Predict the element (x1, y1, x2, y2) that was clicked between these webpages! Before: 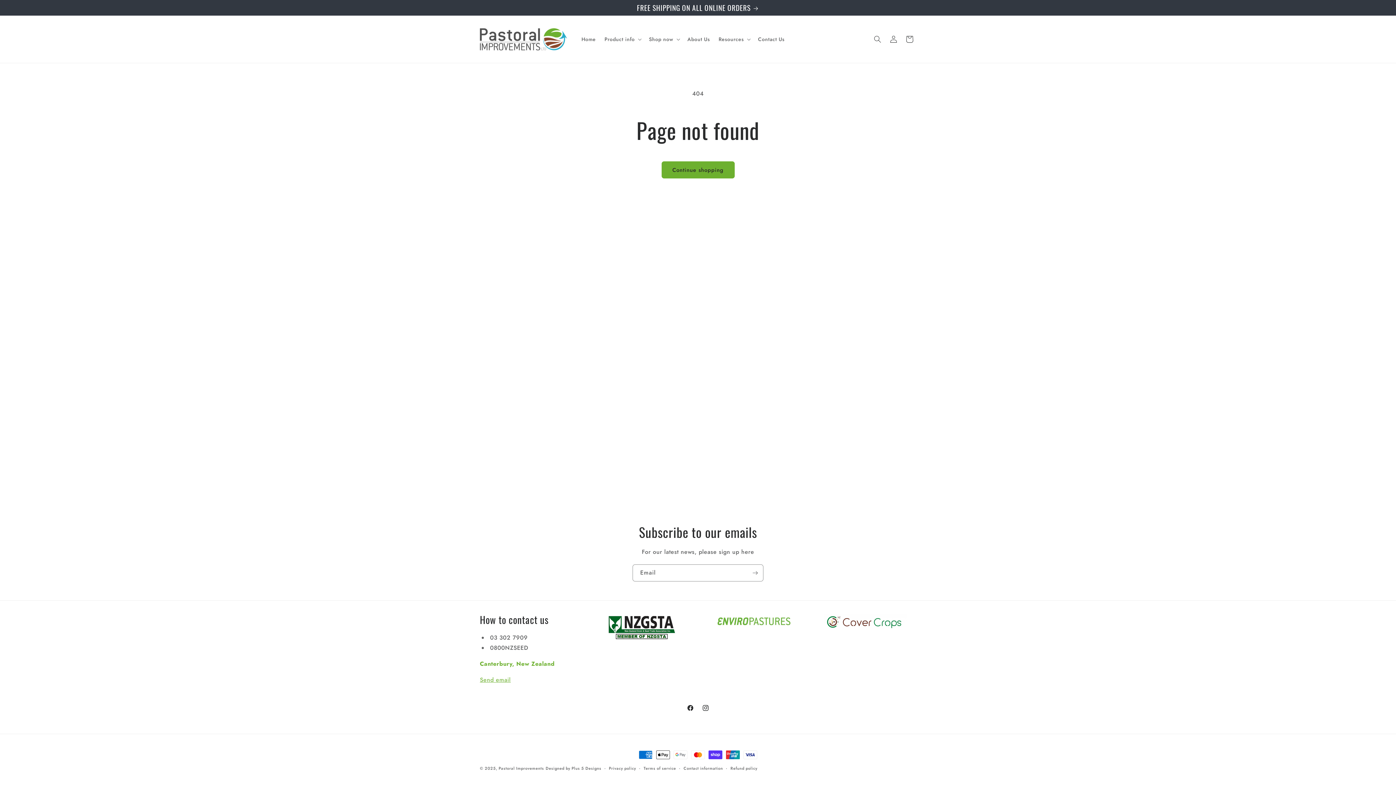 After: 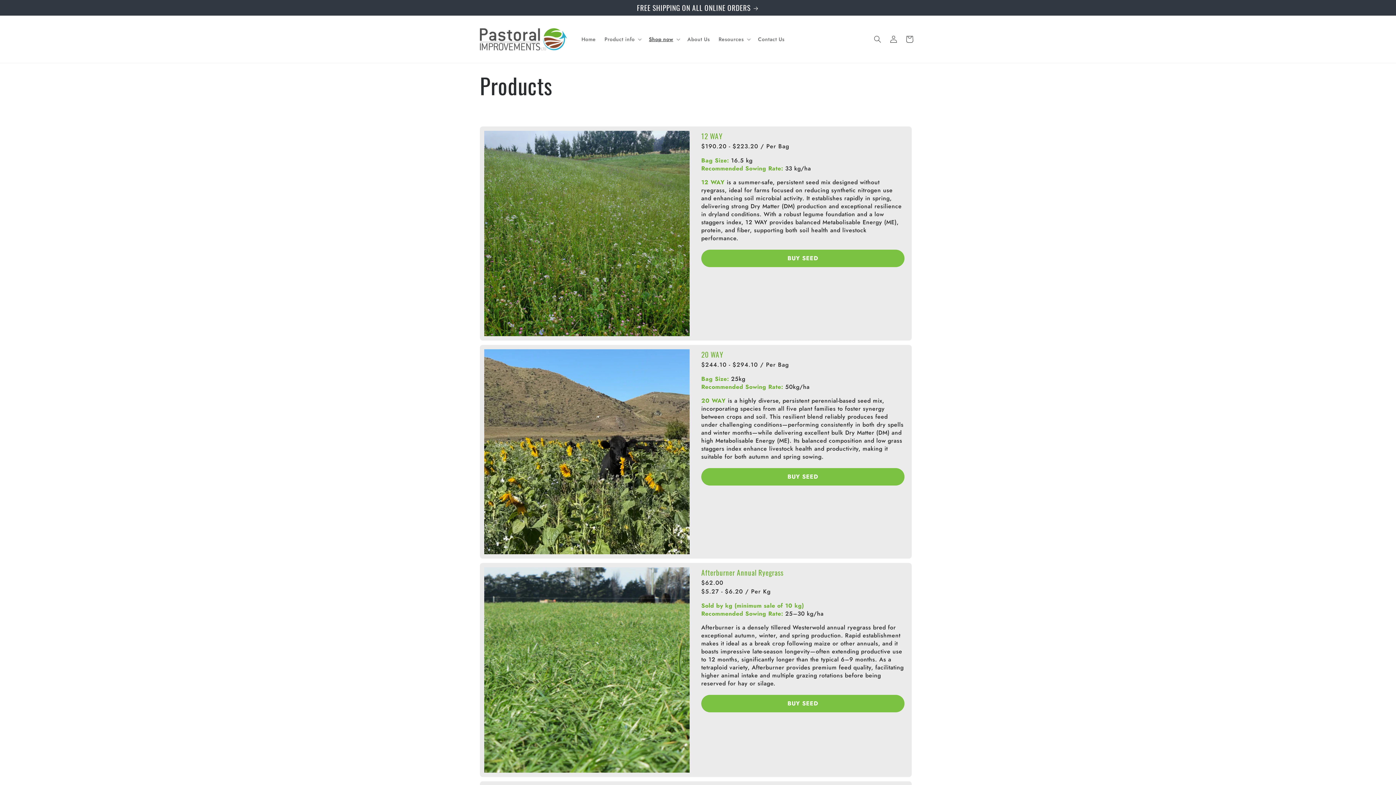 Action: label: FREE SHIPPING ON ALL ONLINE ORDERS bbox: (473, 0, 922, 15)